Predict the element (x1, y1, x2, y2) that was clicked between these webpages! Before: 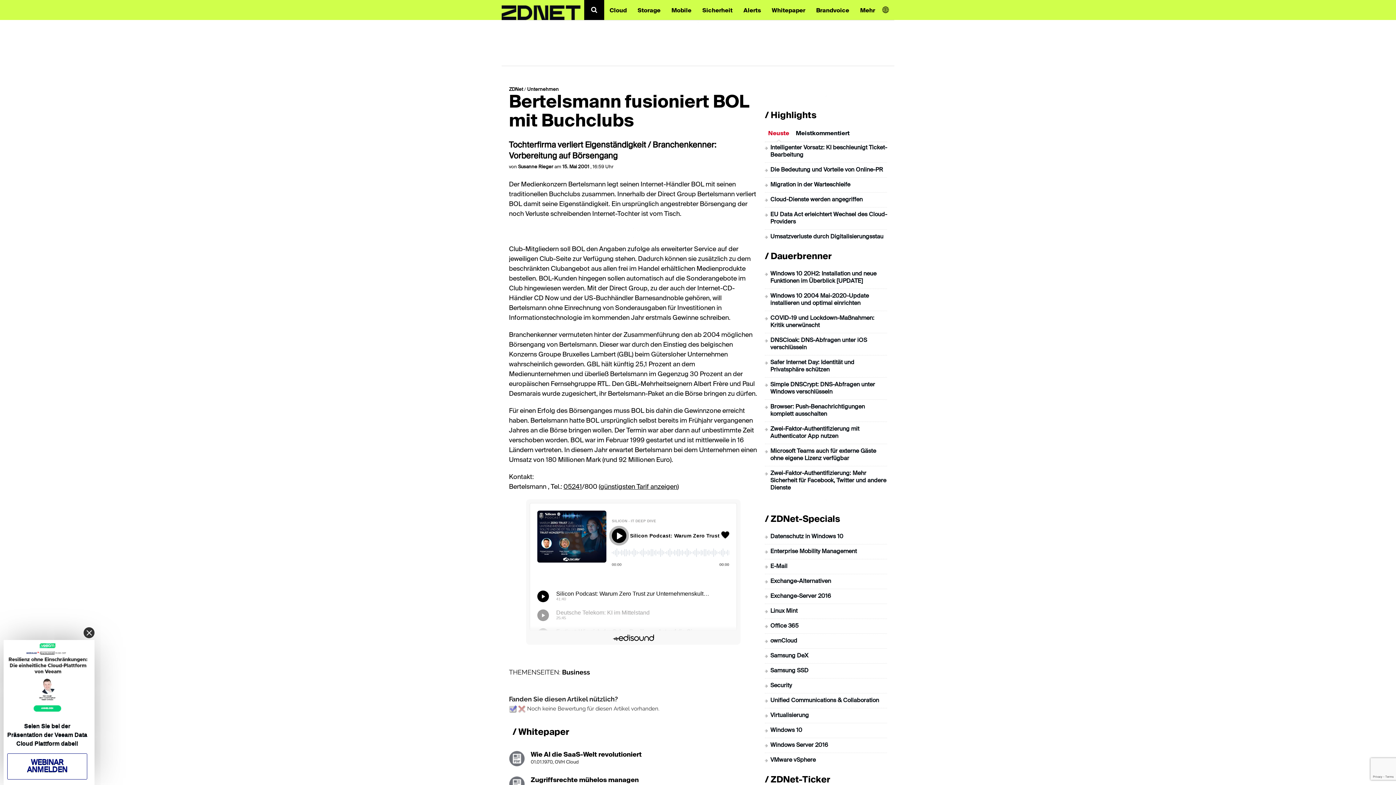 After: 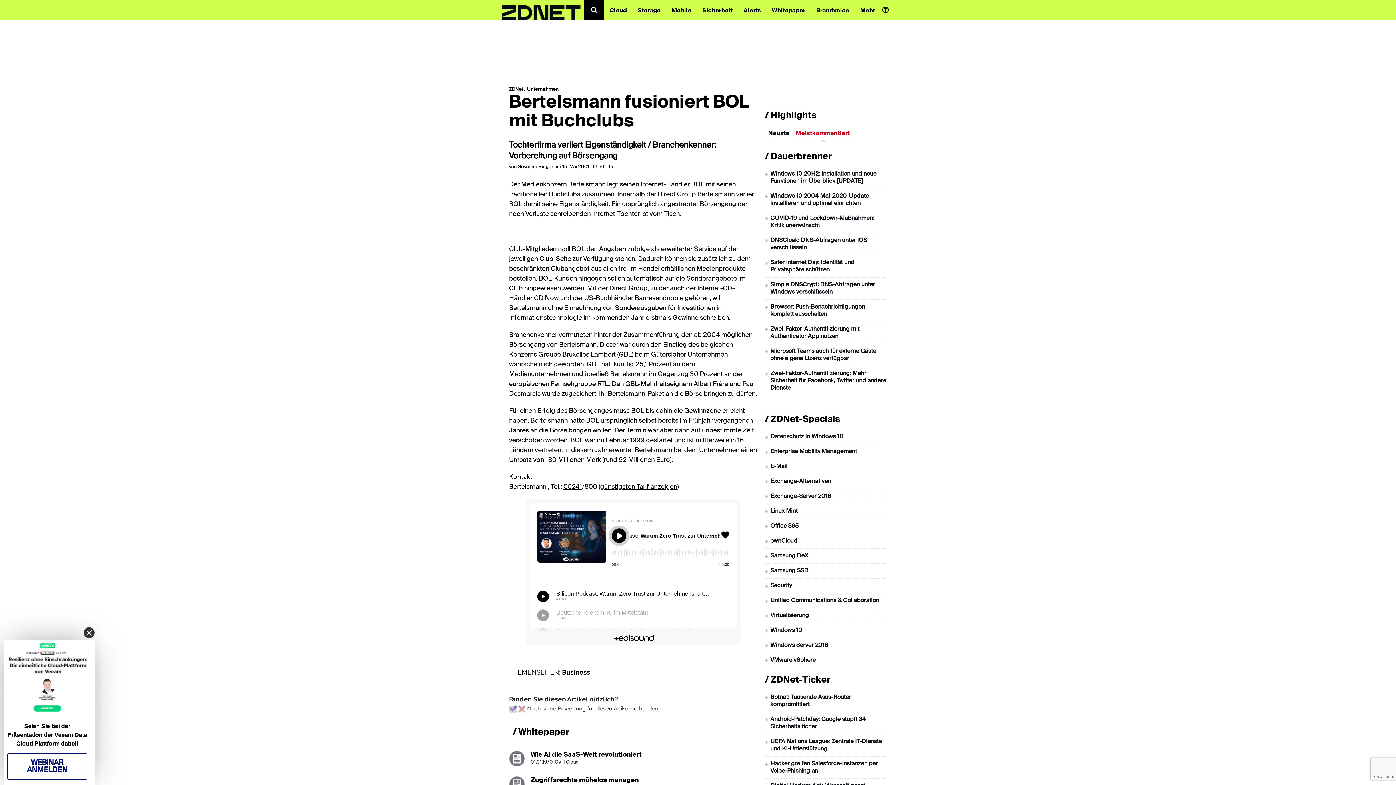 Action: bbox: (792, 129, 853, 138) label: Meistkommentiert